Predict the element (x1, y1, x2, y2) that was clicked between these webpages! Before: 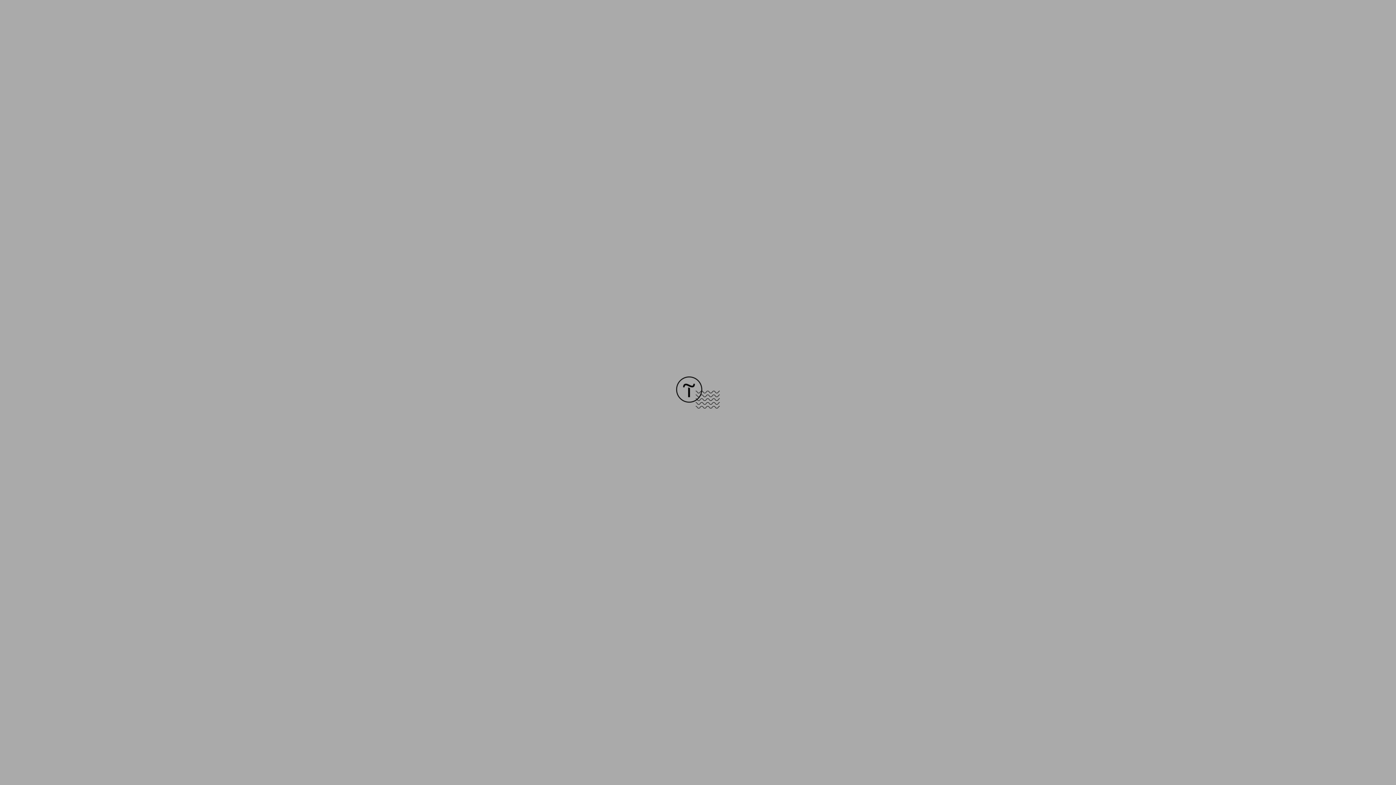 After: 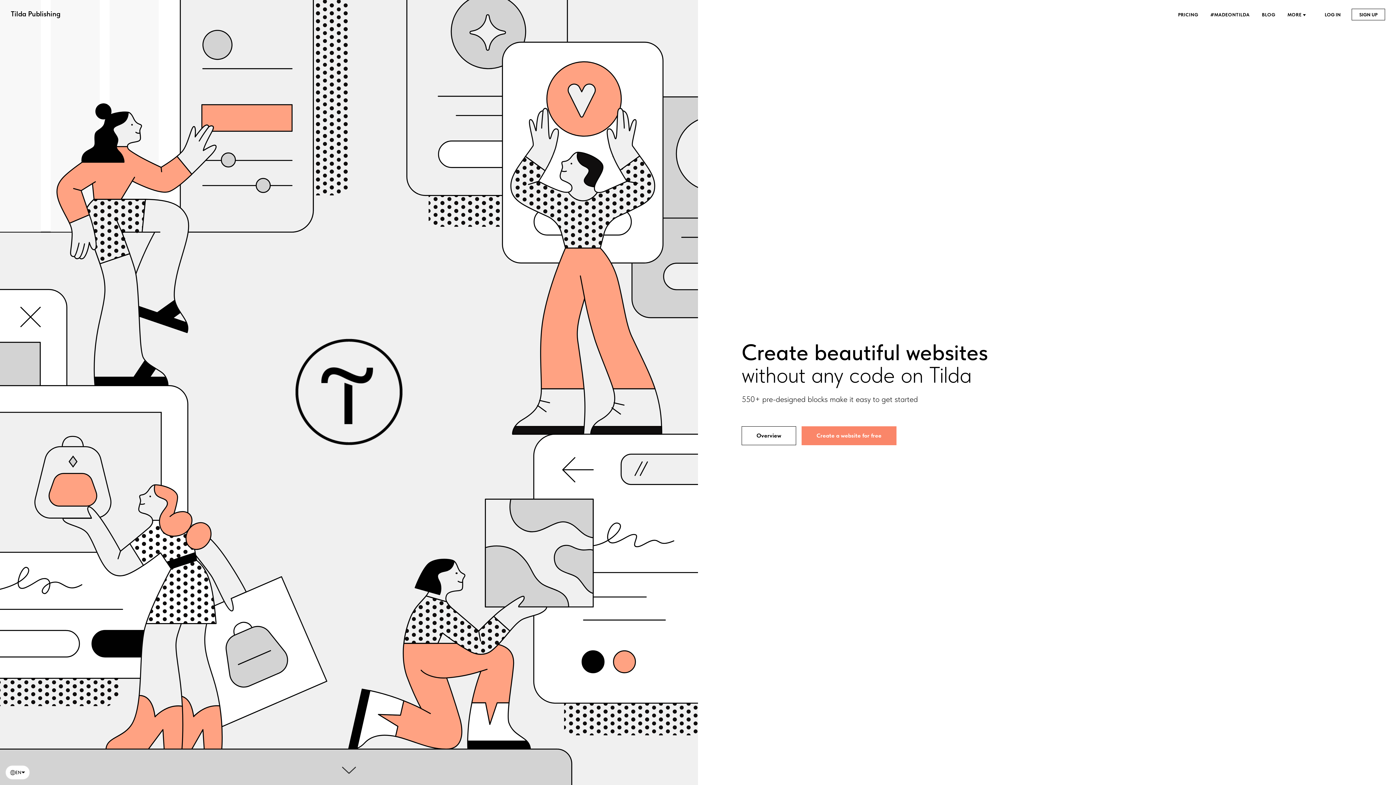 Action: bbox: (676, 403, 720, 409)